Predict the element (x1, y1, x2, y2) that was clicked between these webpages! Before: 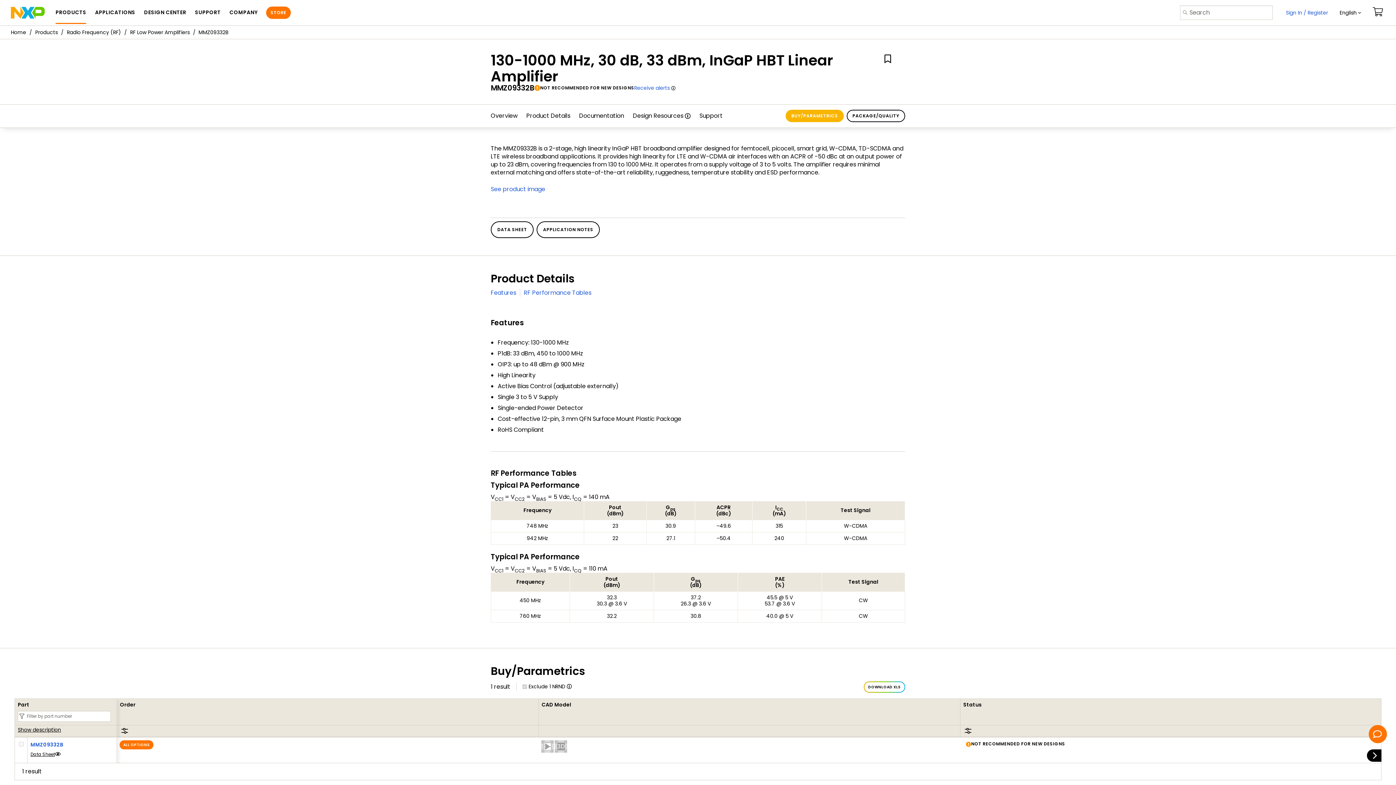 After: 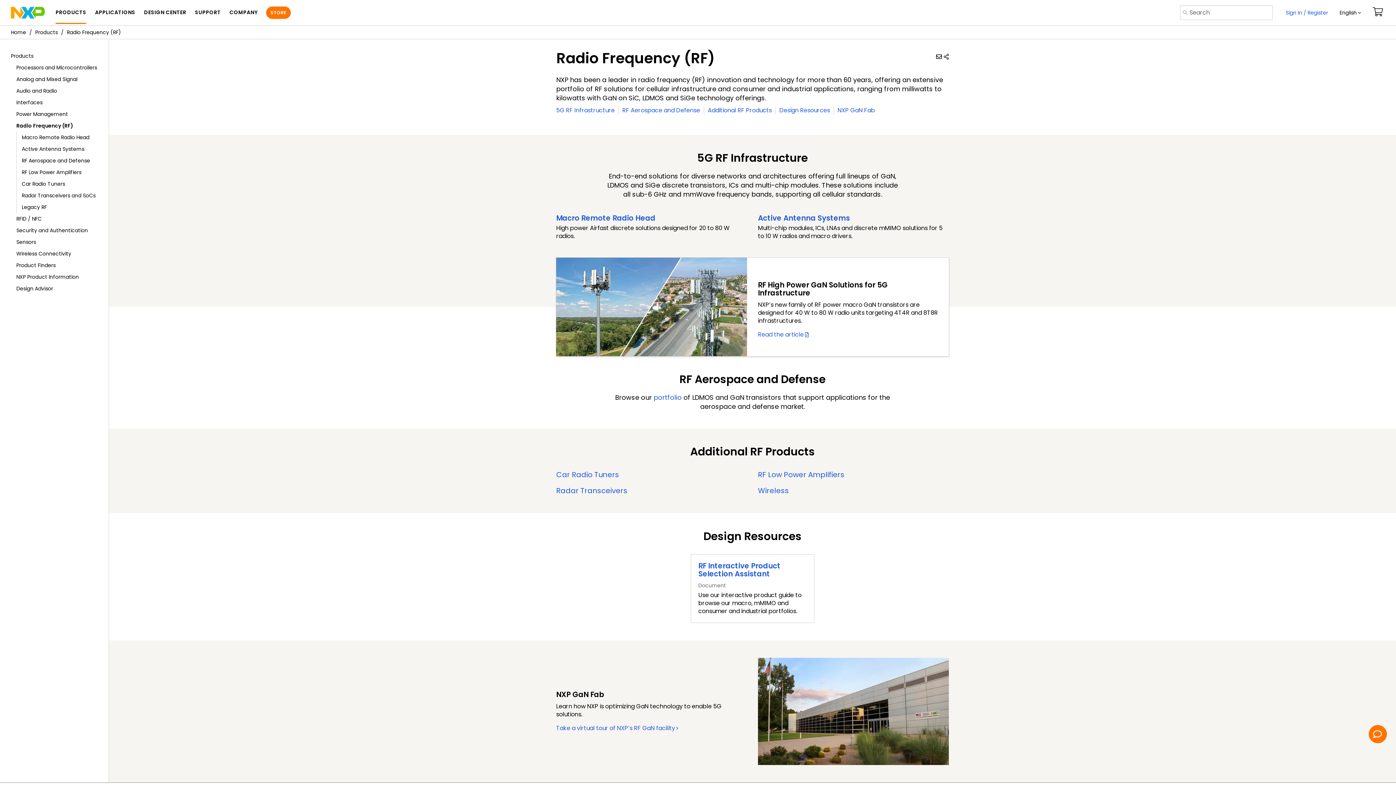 Action: bbox: (66, 28, 121, 35) label: Radio Frequency (RF)